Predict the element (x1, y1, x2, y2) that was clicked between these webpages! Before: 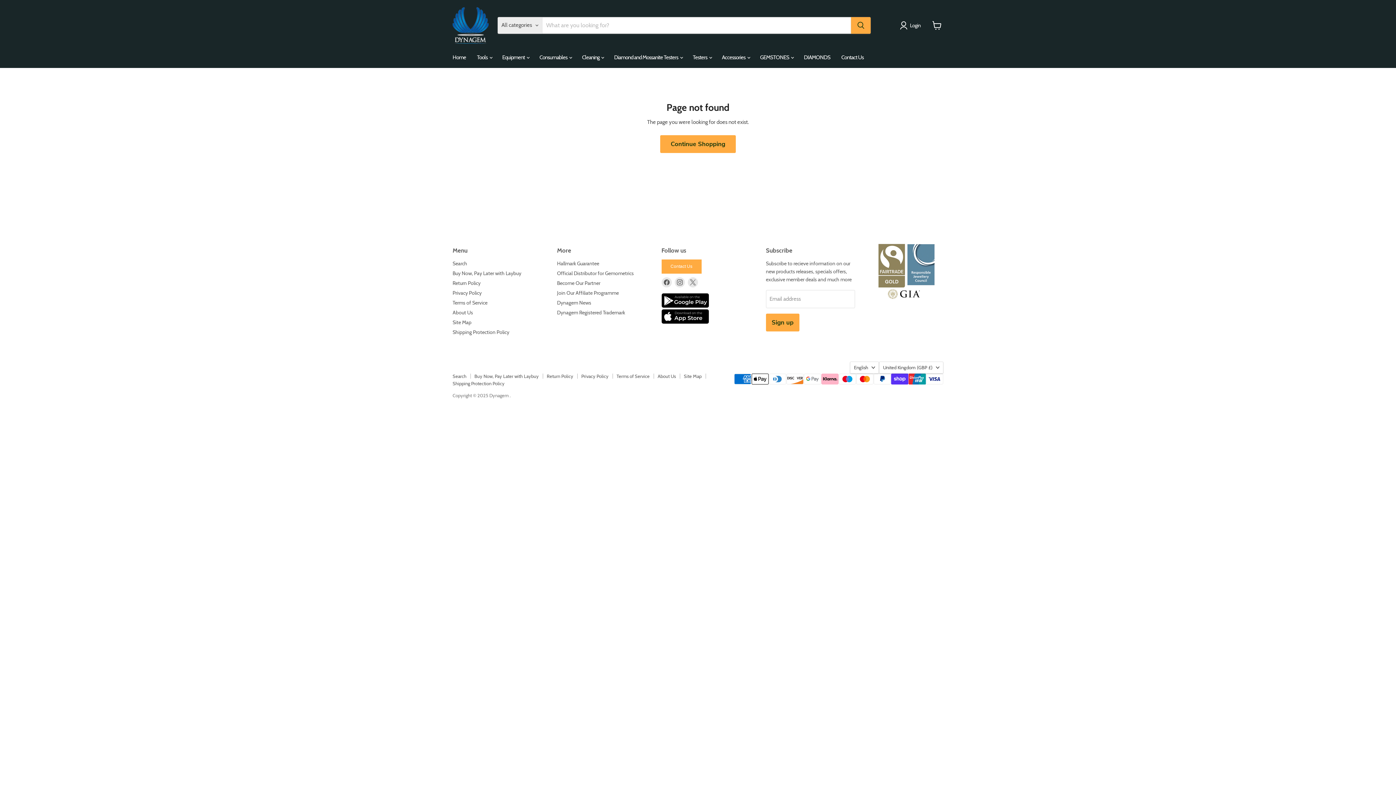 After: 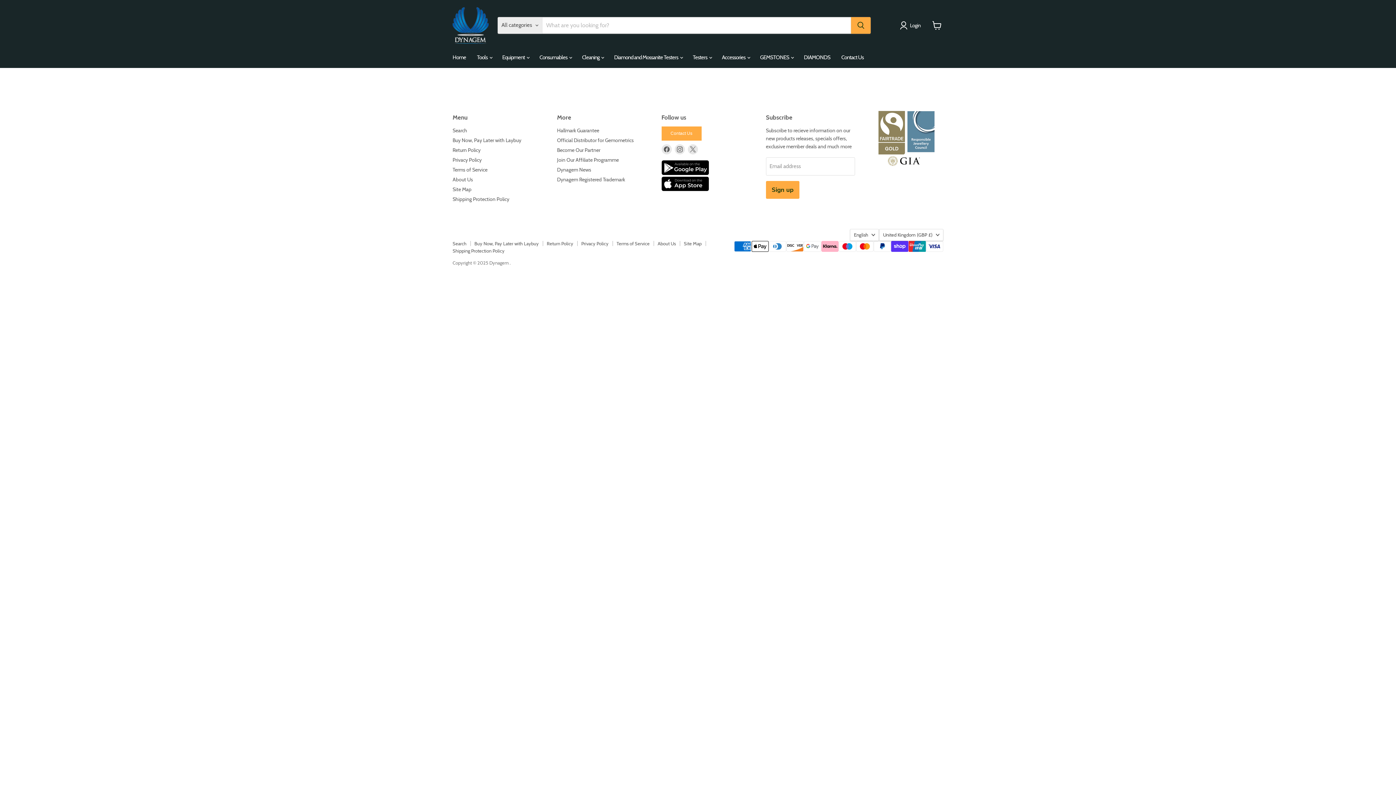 Action: label: DIAMONDS bbox: (798, 50, 836, 65)